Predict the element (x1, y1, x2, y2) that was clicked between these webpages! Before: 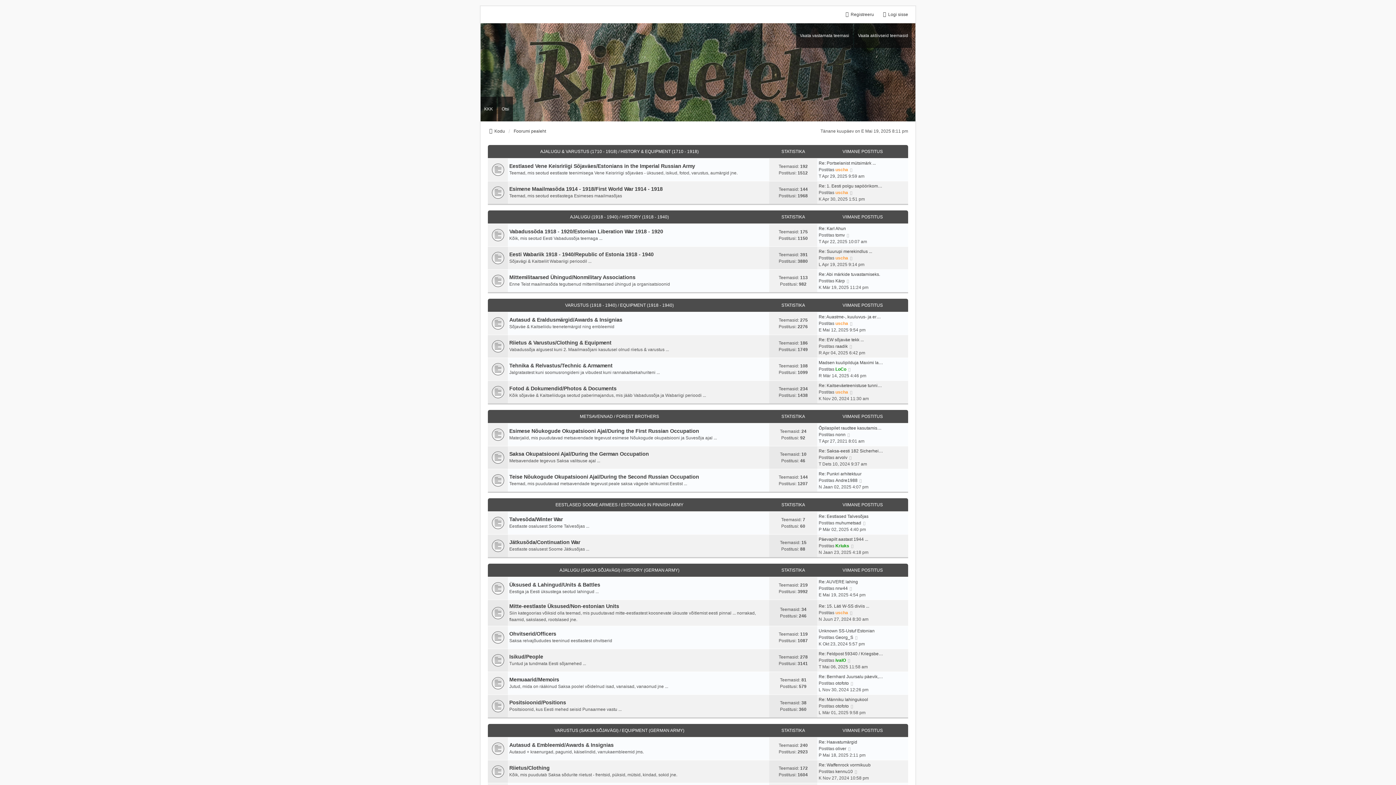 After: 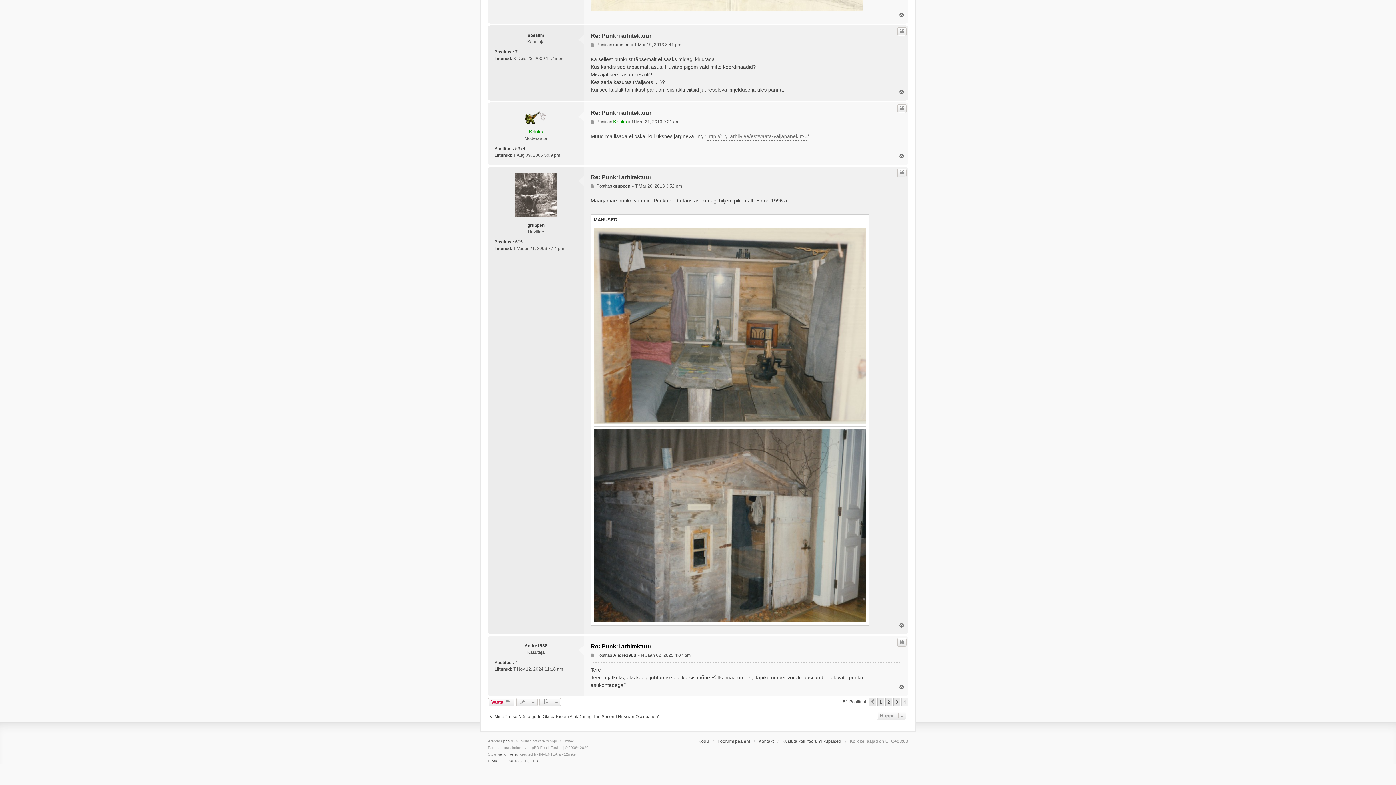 Action: bbox: (818, 470, 861, 477) label: Re: Punkri arhitektuur